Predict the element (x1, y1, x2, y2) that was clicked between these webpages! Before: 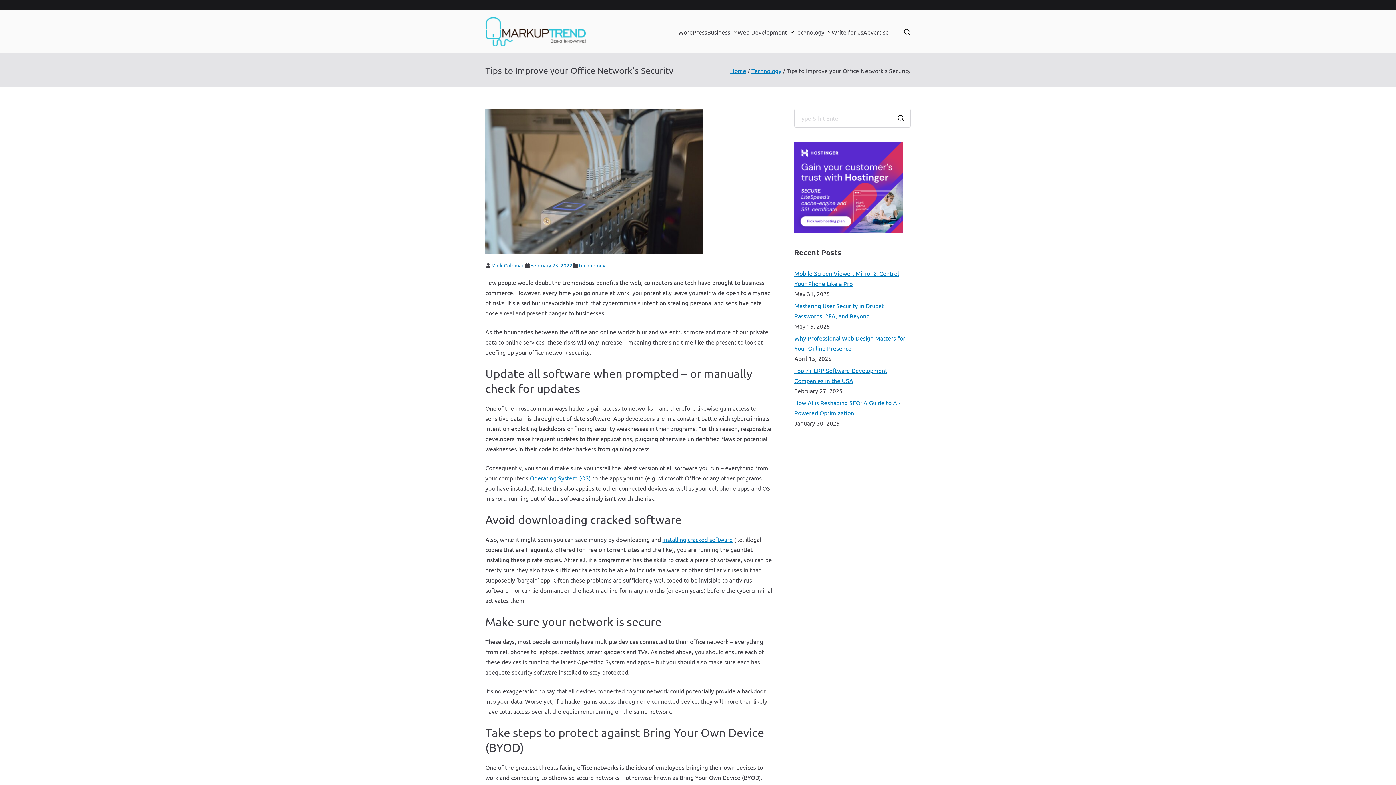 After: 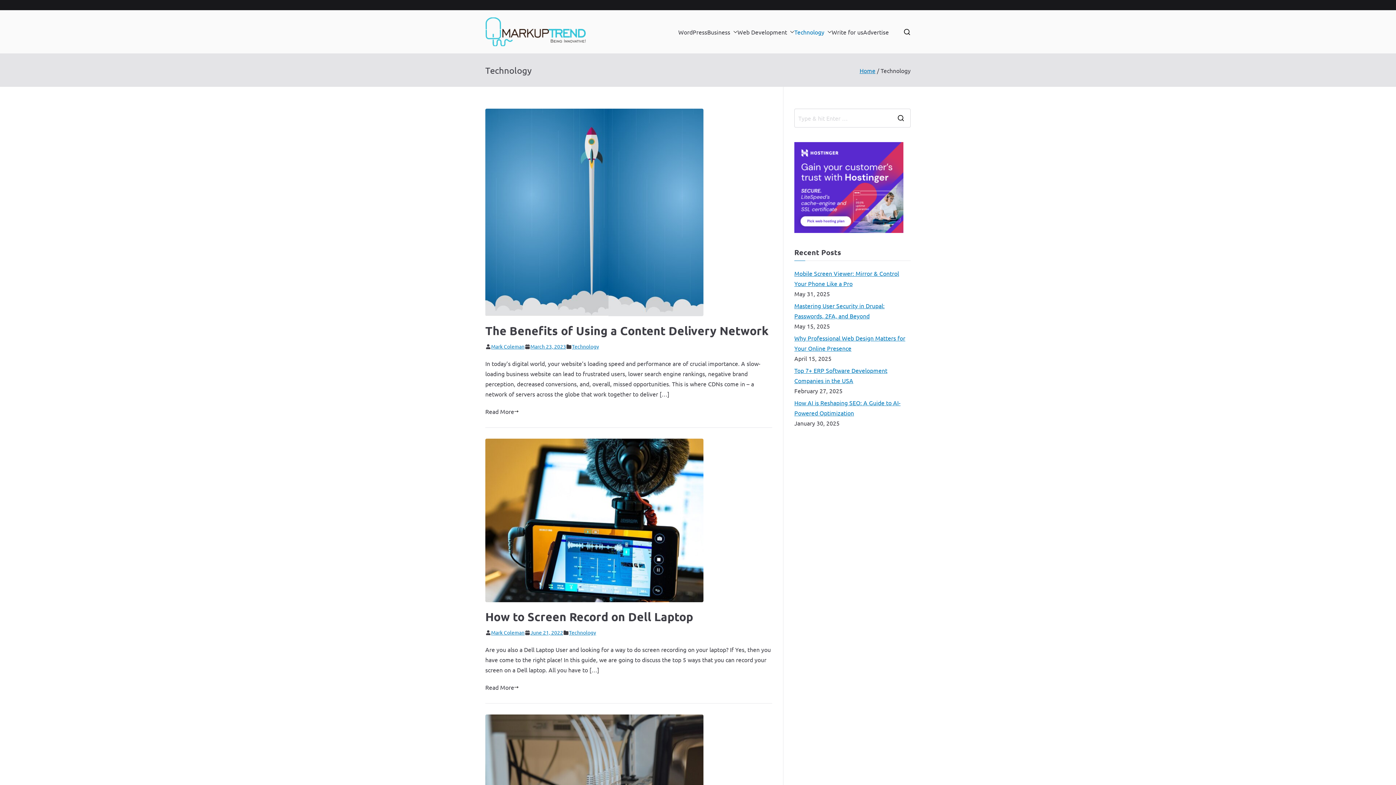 Action: label: Technology bbox: (751, 66, 781, 74)